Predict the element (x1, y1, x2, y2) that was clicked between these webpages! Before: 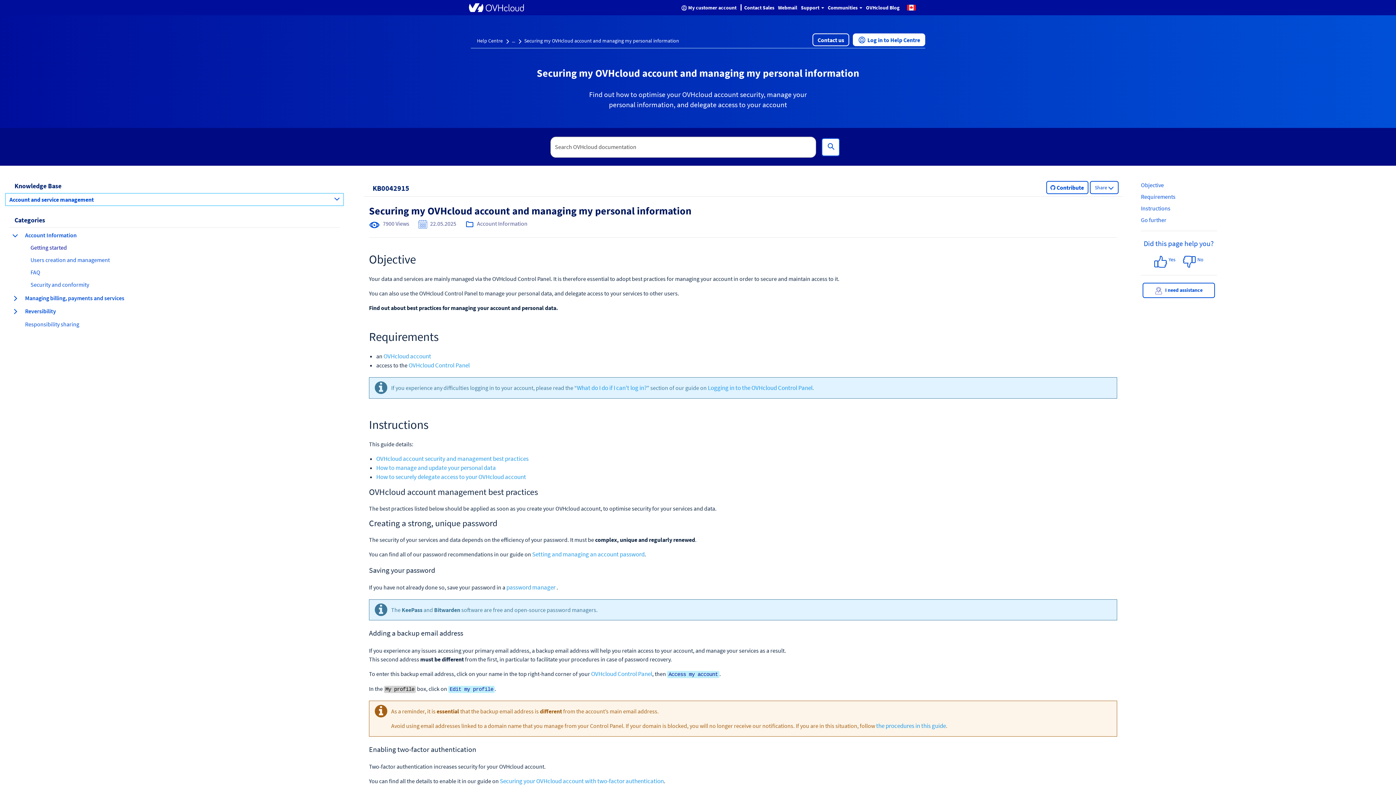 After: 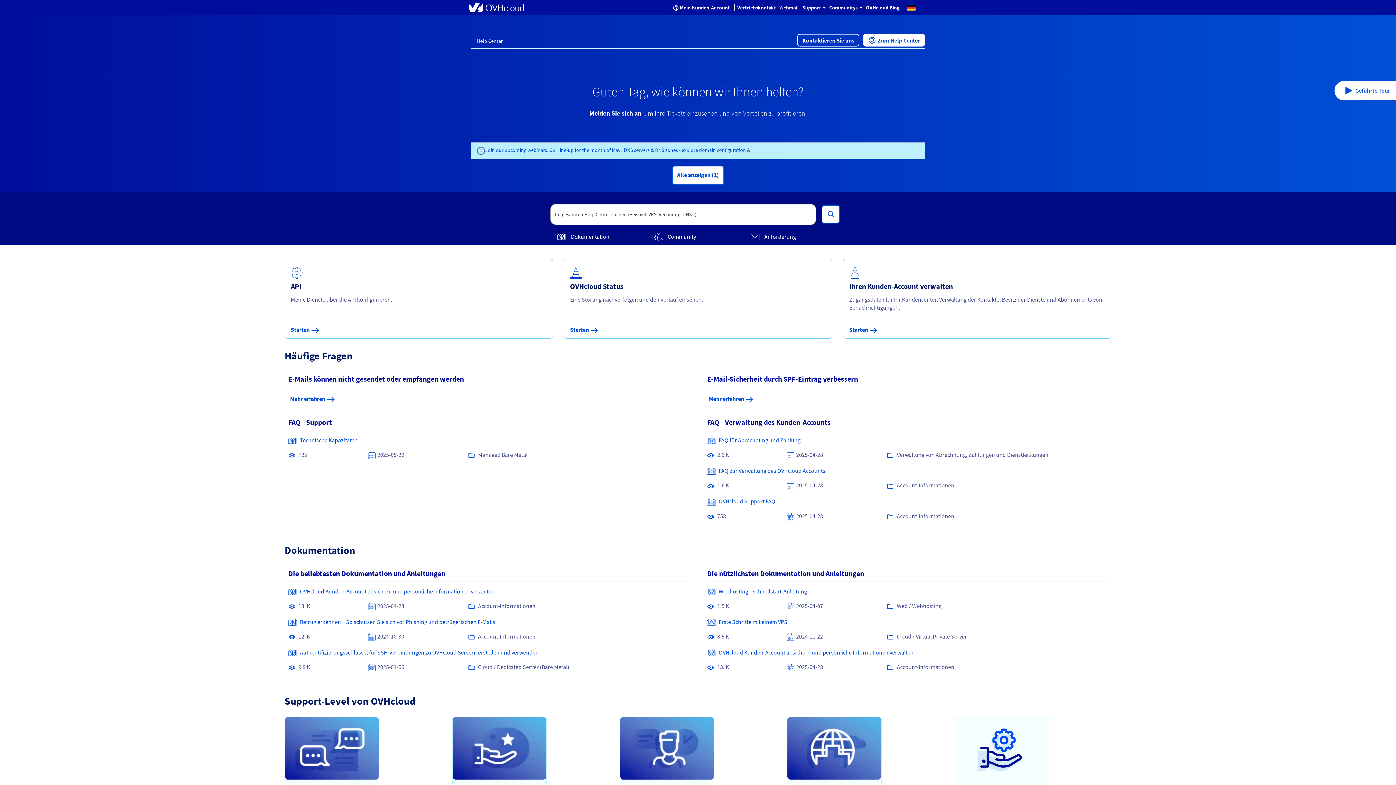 Action: bbox: (826, 0, 864, 15) label: Communities 